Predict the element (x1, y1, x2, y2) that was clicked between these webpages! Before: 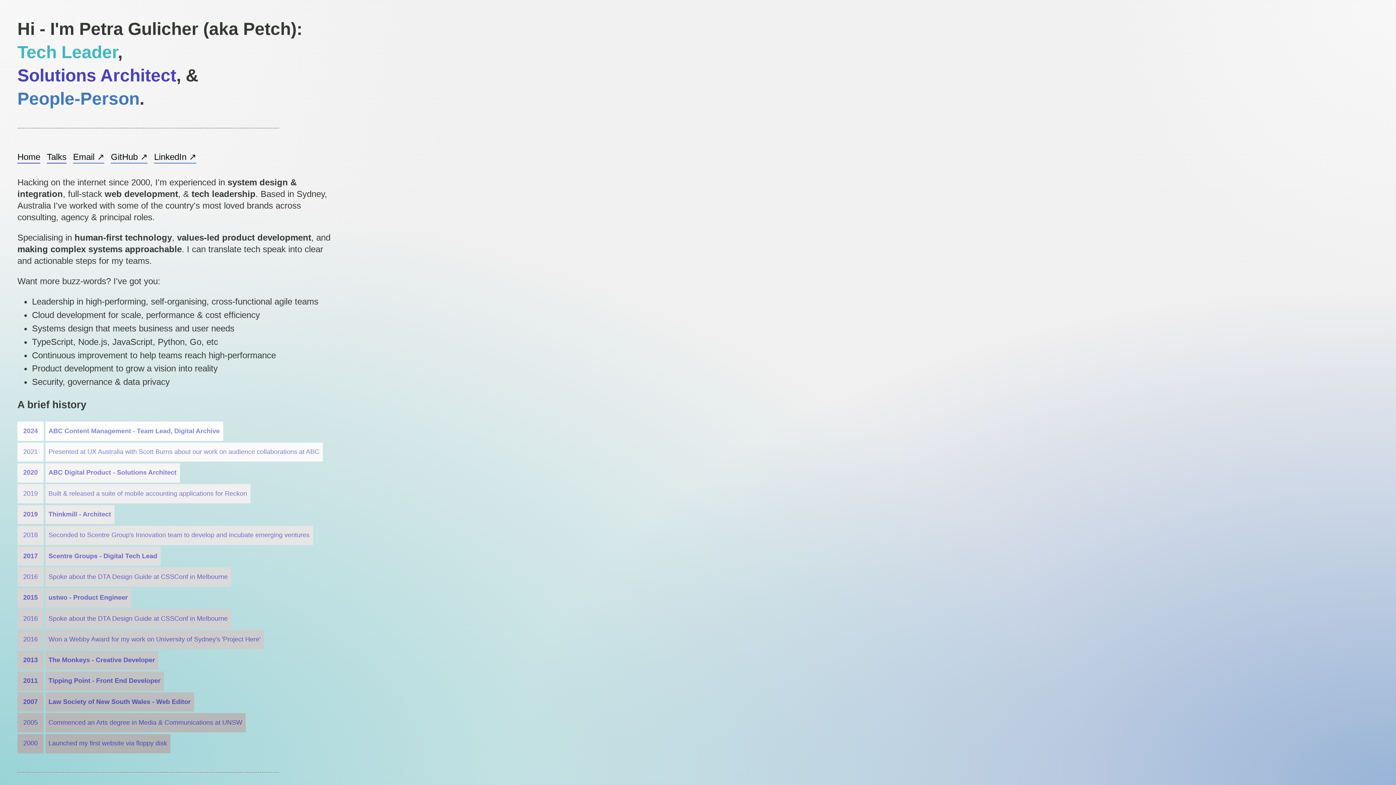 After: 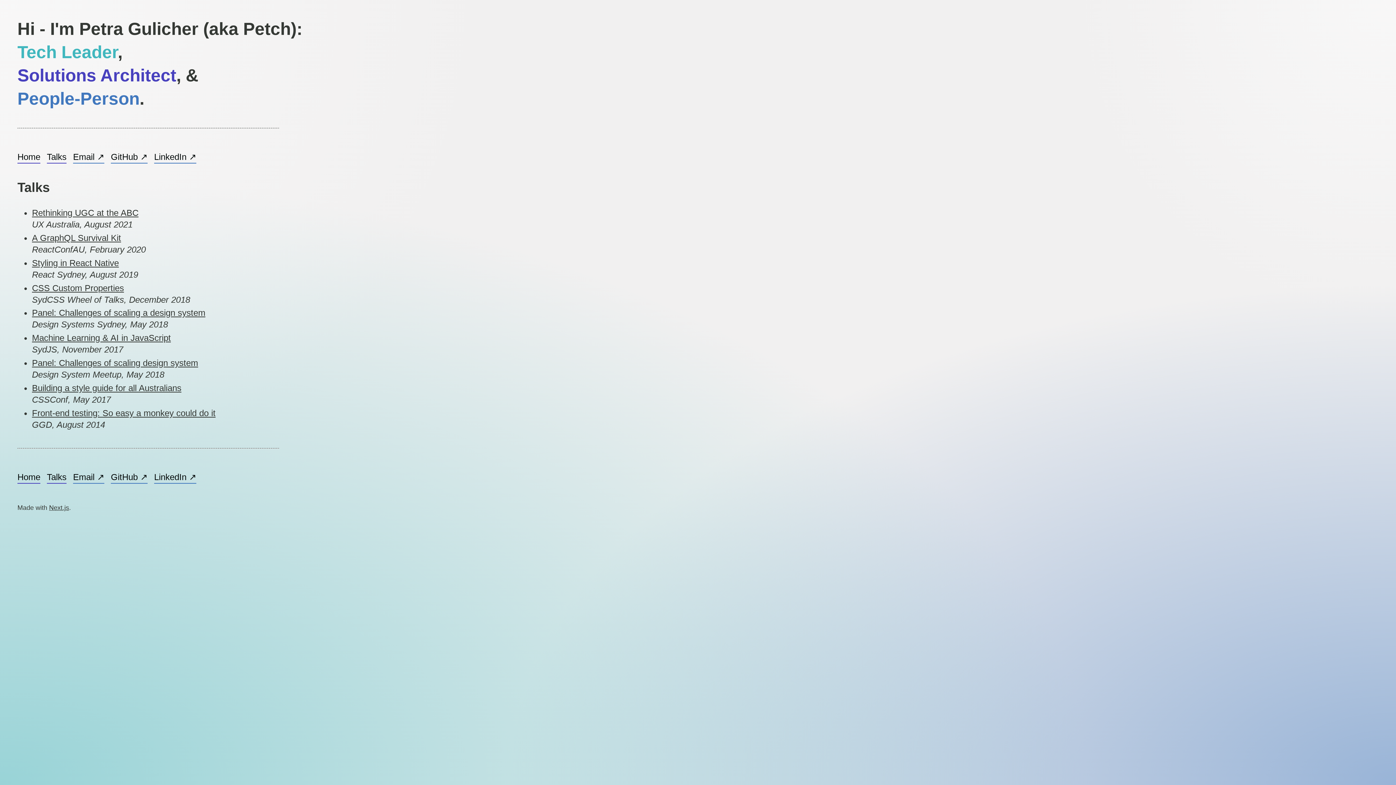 Action: bbox: (46, 151, 66, 163) label: Talks